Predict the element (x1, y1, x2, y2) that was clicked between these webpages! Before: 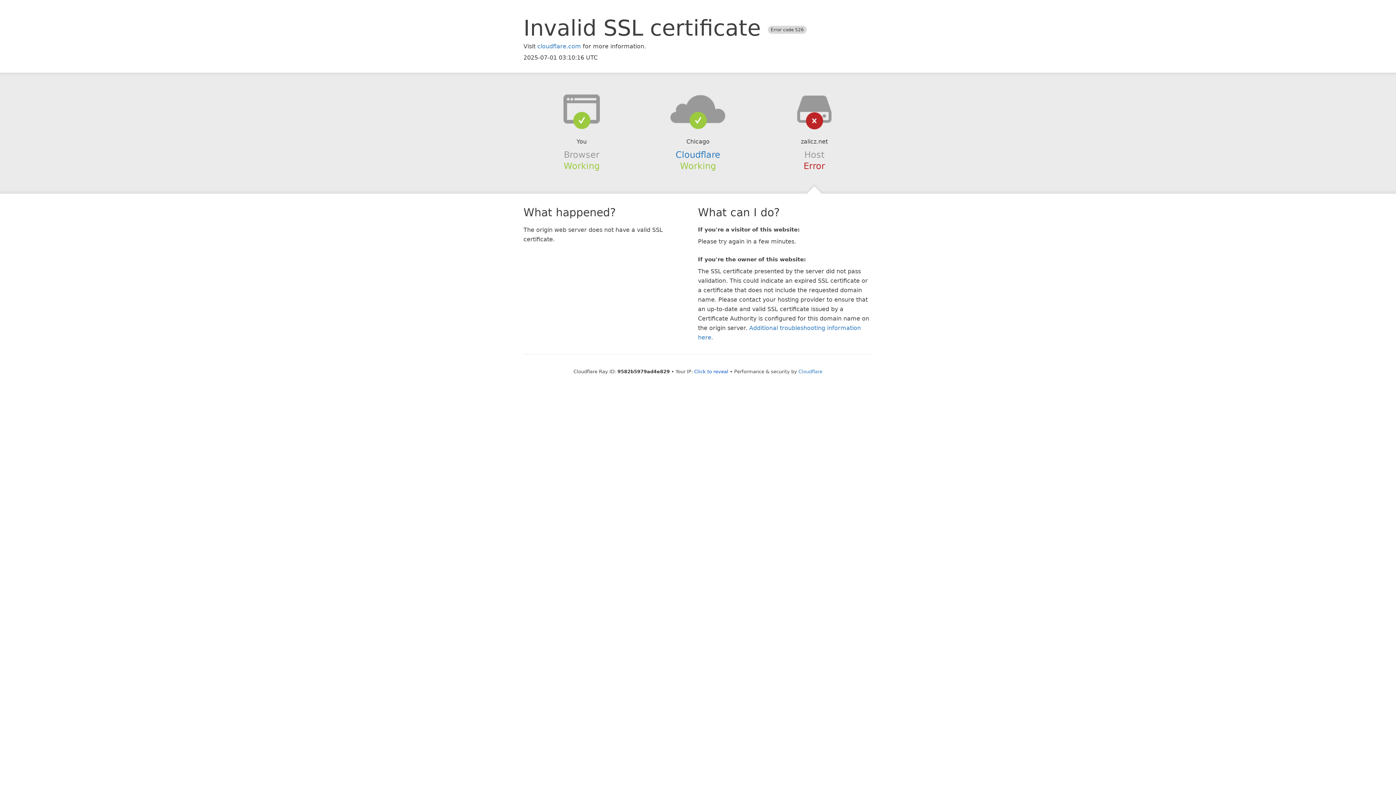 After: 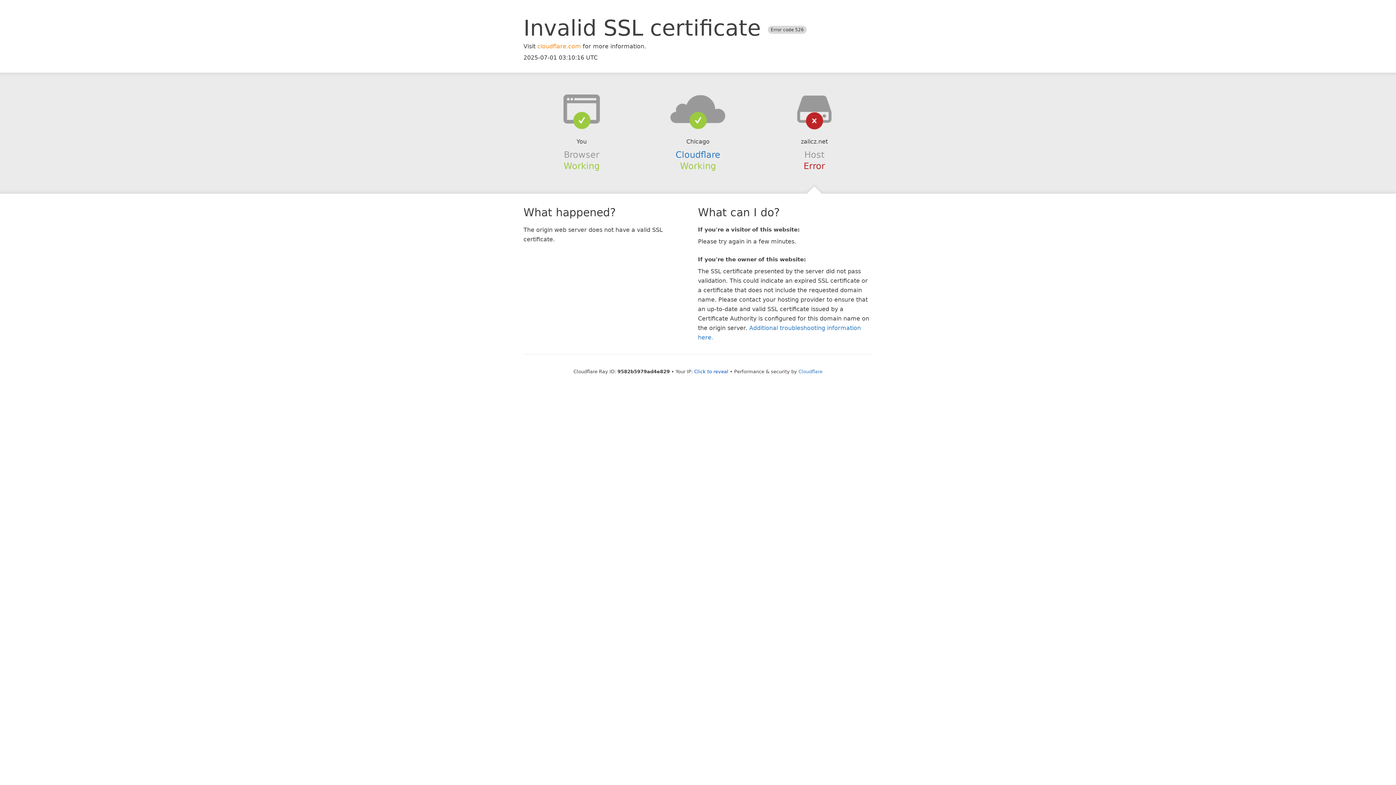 Action: label: cloudflare.com bbox: (537, 42, 581, 49)